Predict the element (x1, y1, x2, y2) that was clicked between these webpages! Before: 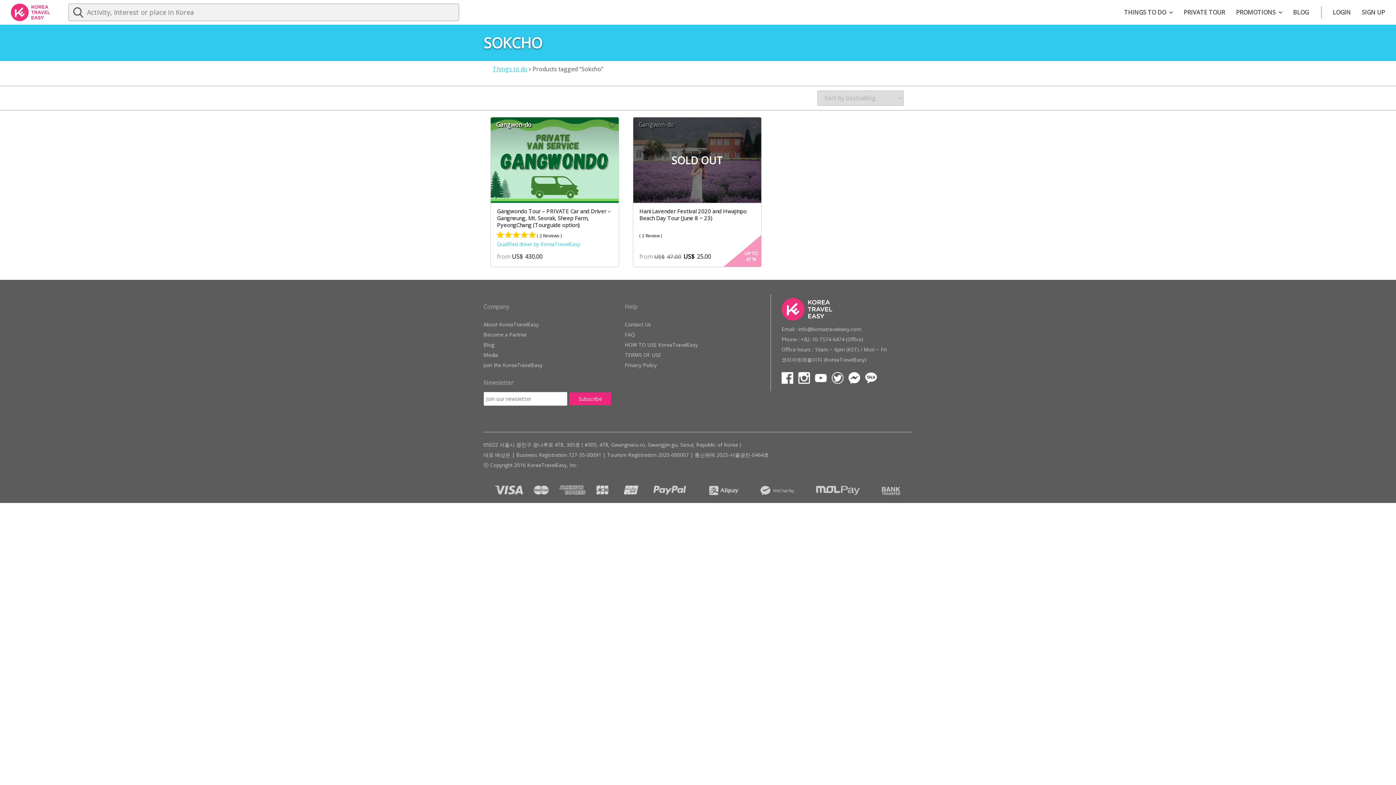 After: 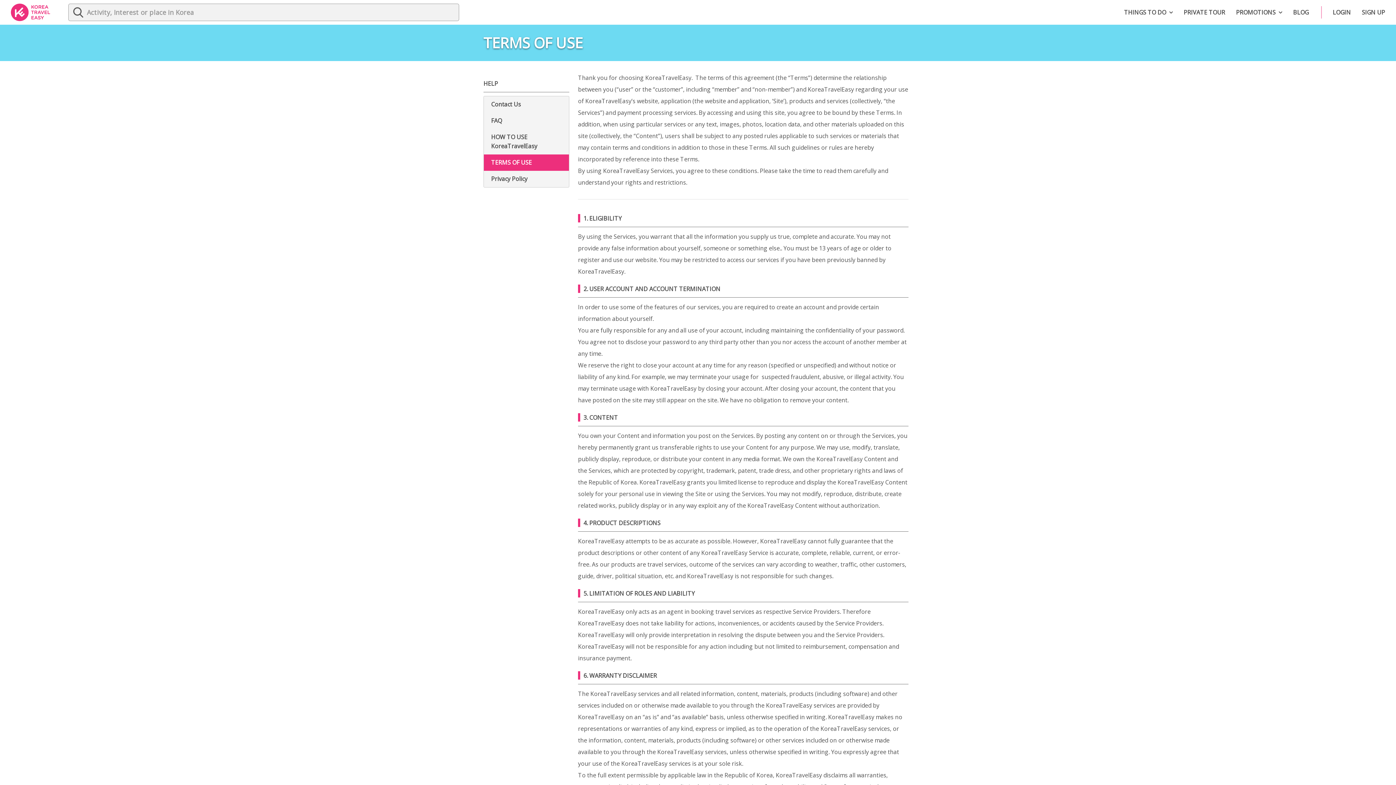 Action: bbox: (624, 351, 661, 358) label: TERMS OF USE